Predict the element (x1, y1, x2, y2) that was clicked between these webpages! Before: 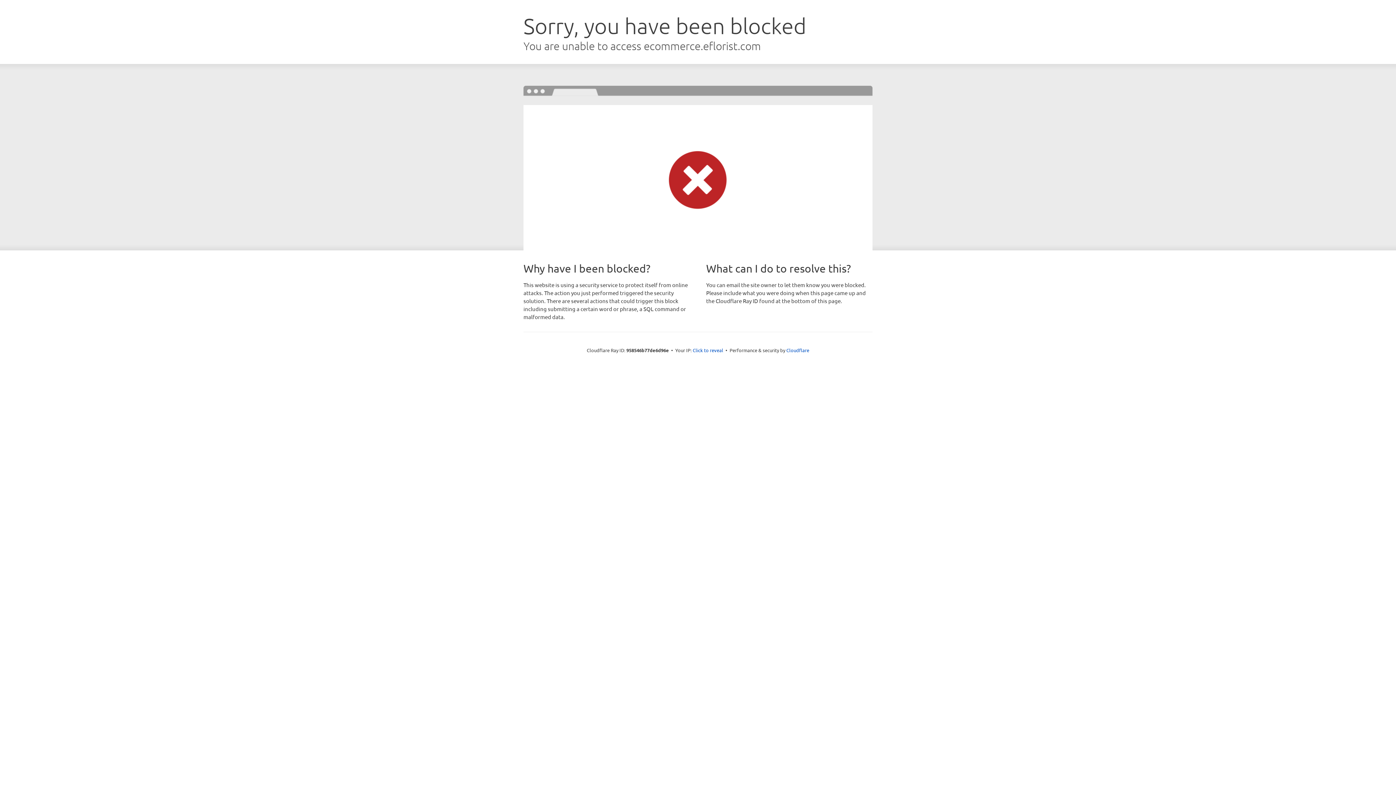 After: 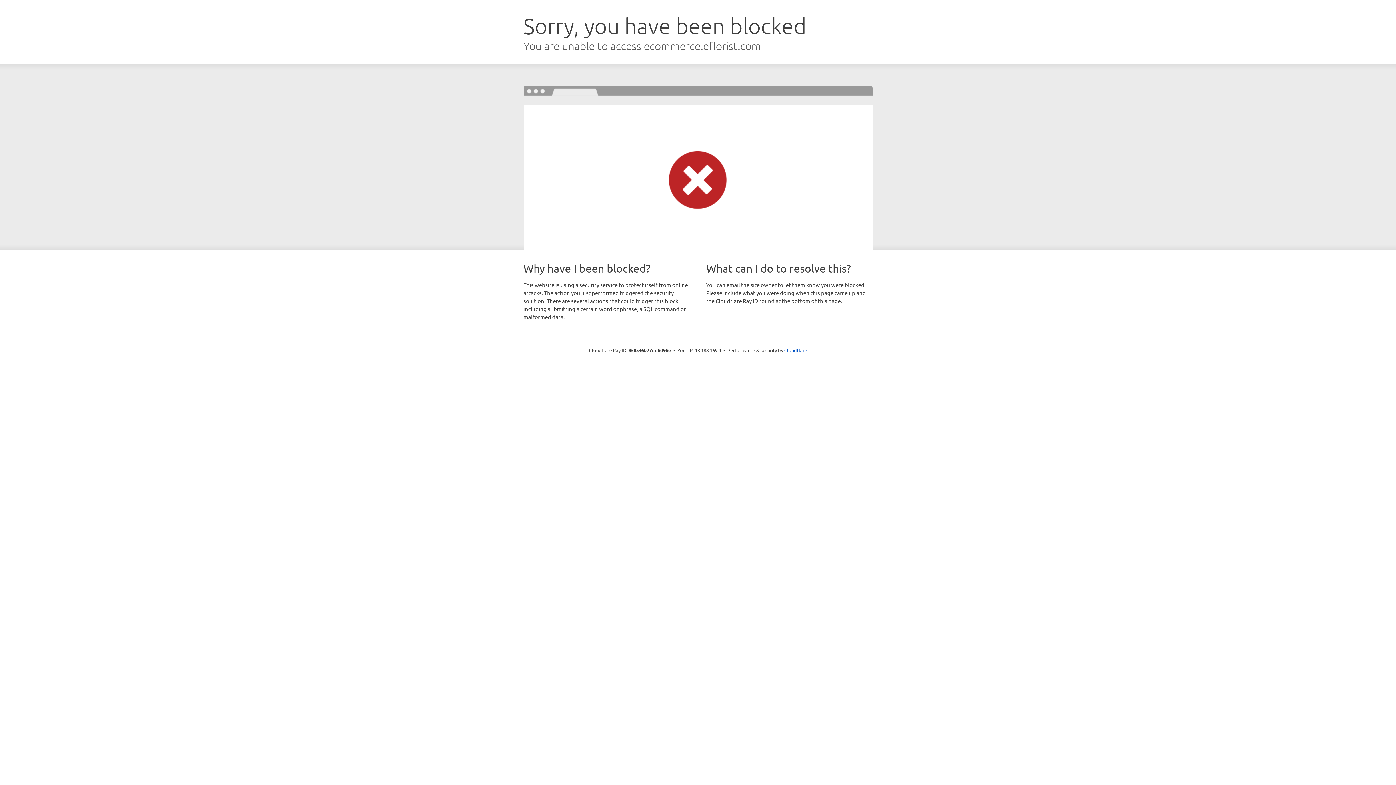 Action: label: Click to reveal bbox: (692, 346, 723, 353)